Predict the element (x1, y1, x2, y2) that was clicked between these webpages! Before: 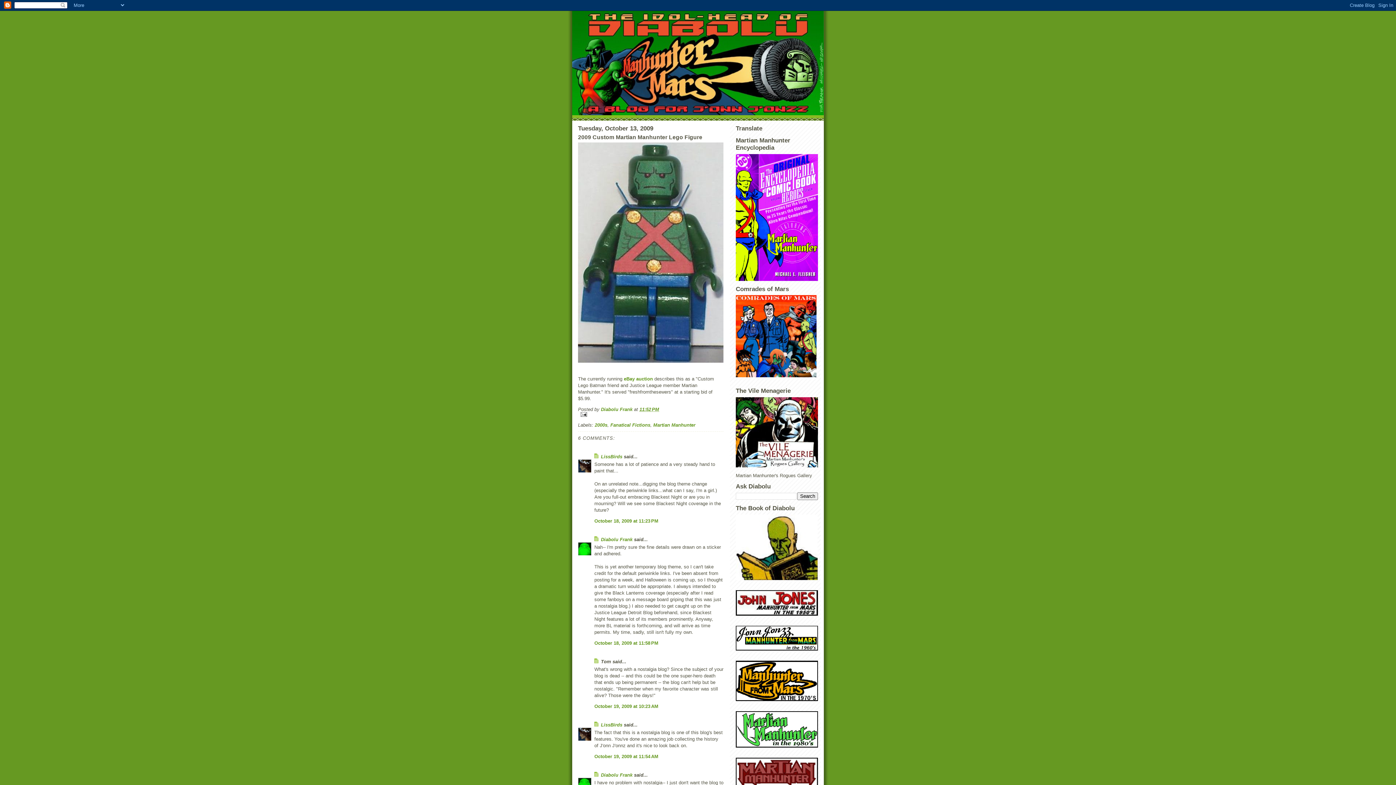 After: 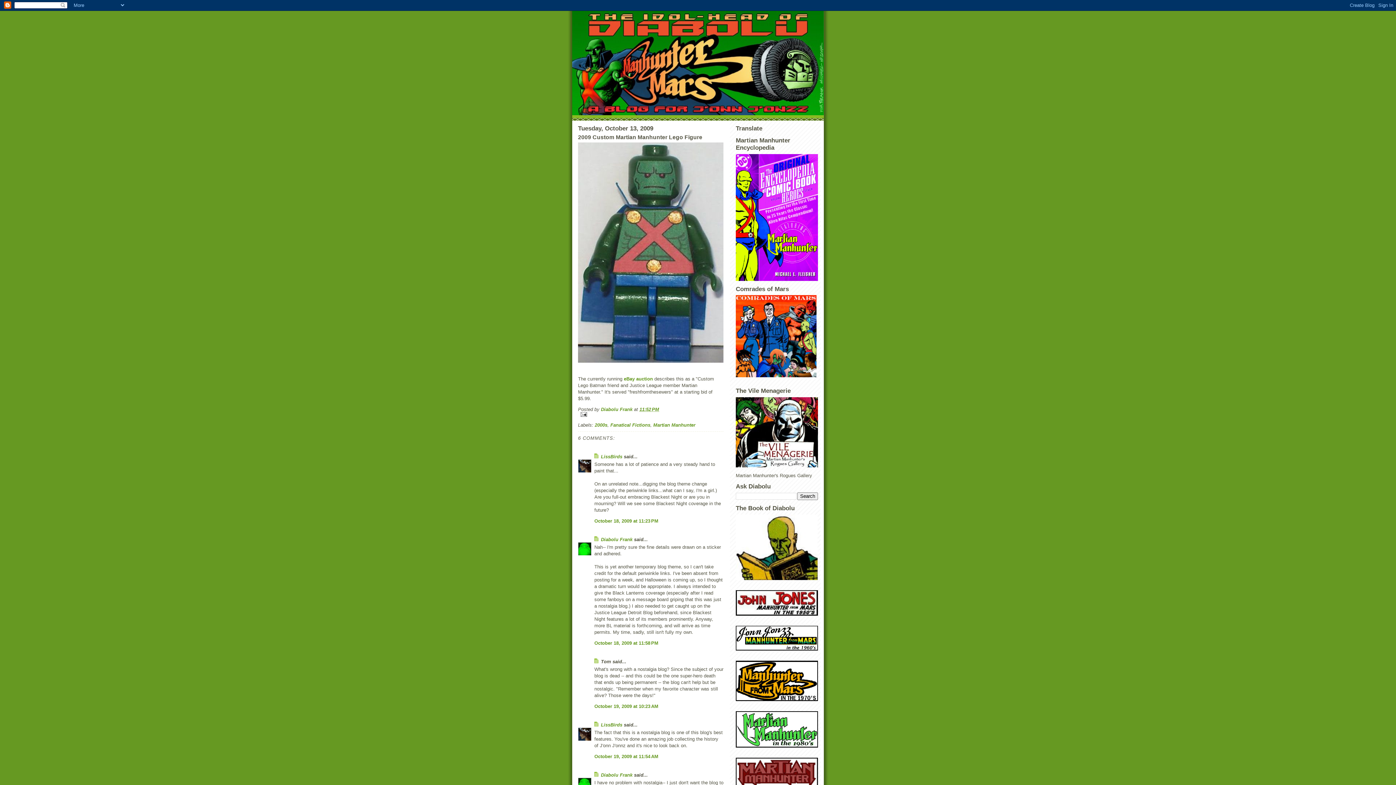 Action: bbox: (736, 154, 818, 280)